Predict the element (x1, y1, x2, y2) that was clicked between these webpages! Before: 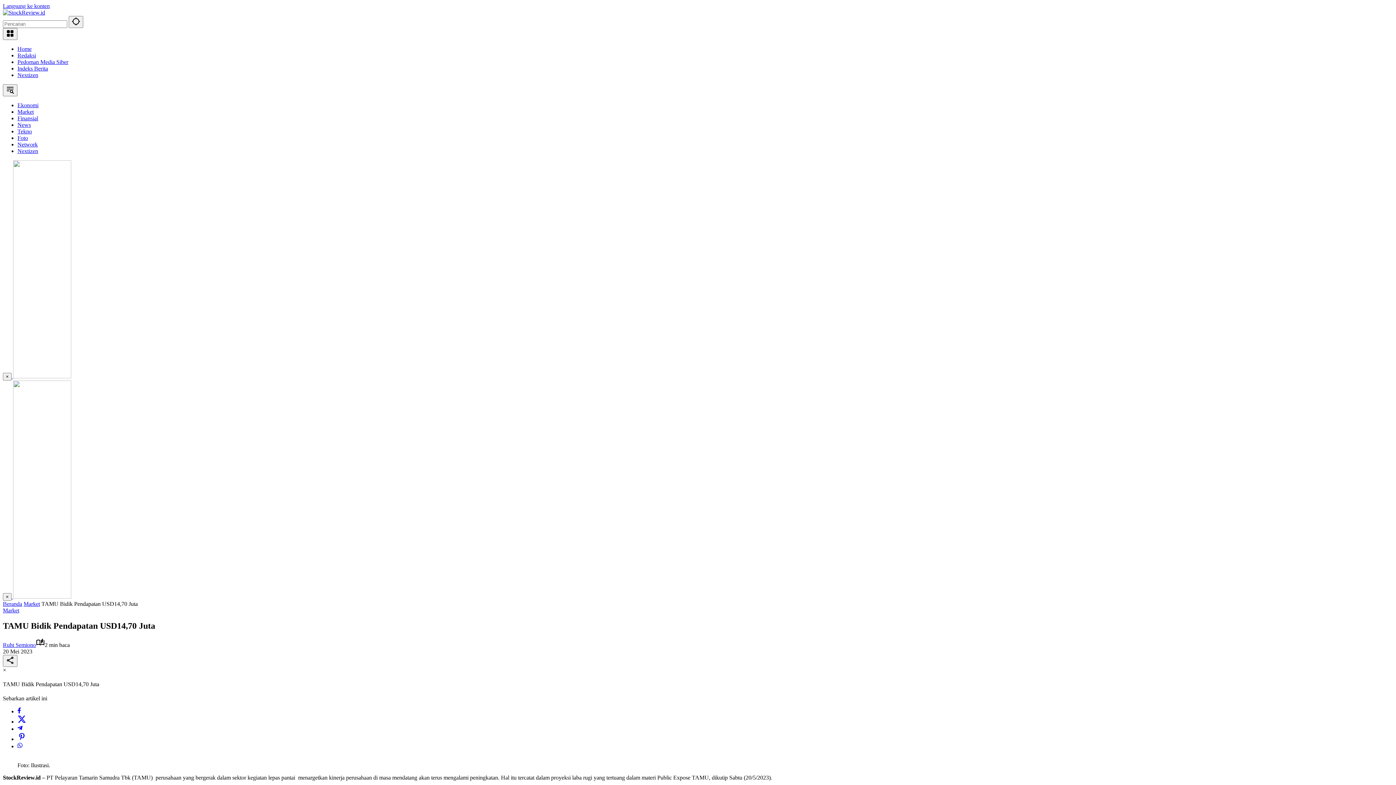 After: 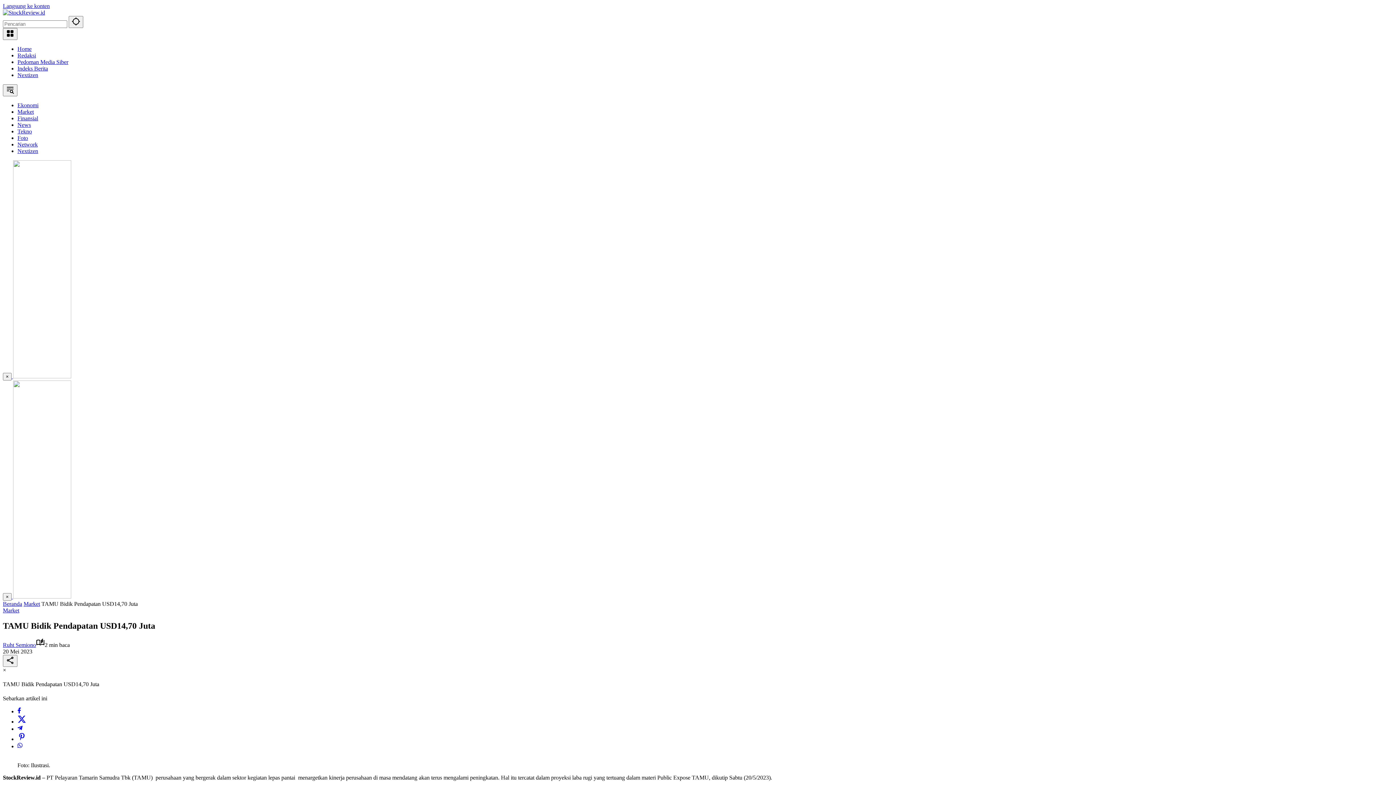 Action: bbox: (17, 719, 26, 725)